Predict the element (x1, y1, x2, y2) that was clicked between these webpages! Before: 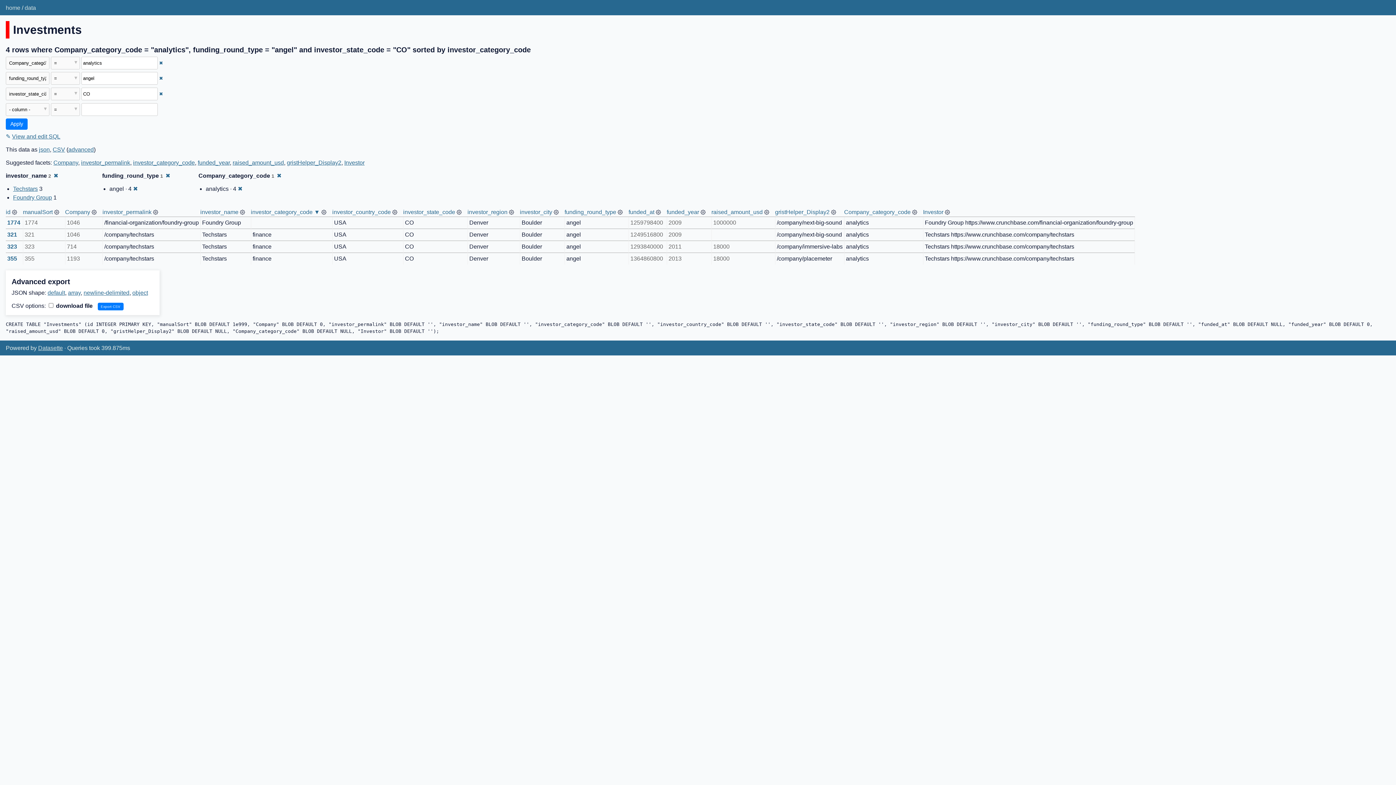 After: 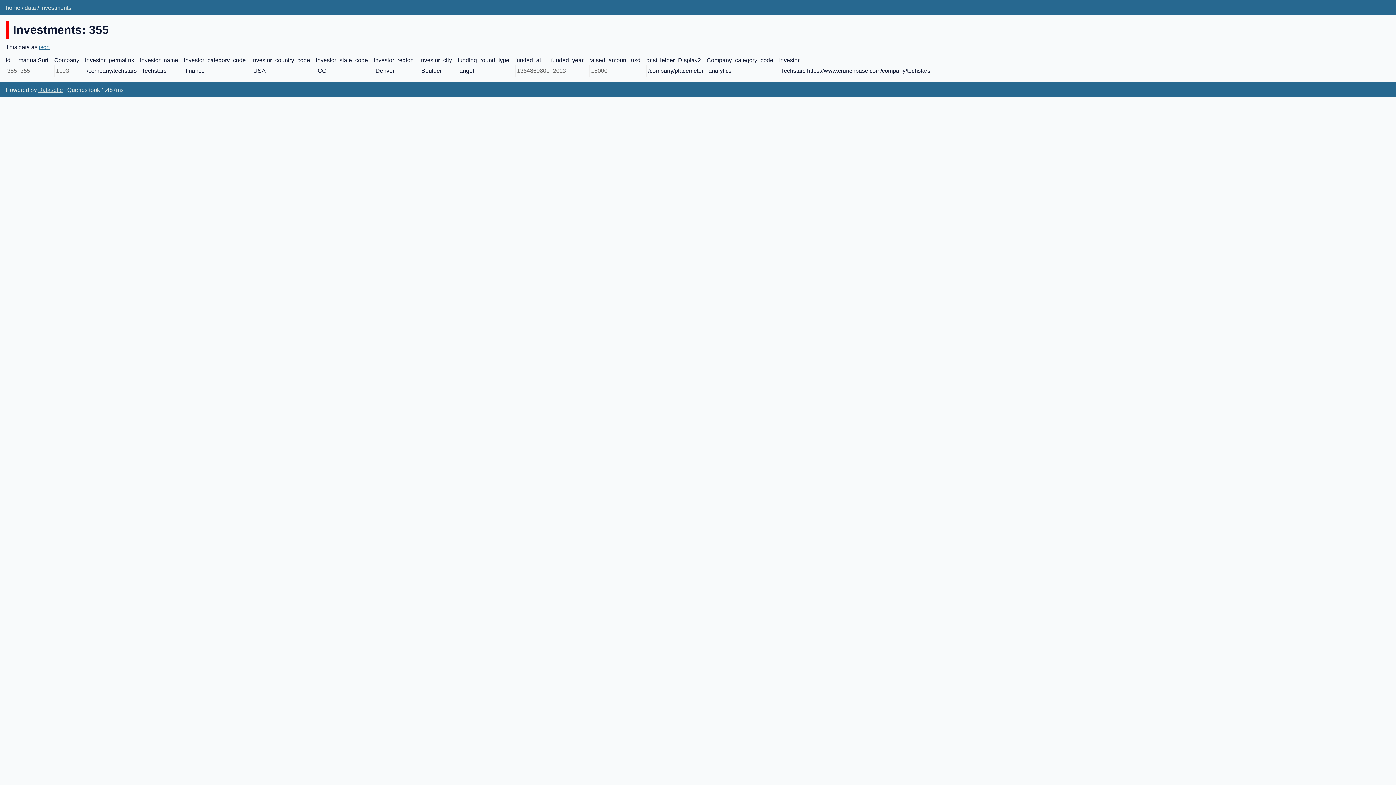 Action: bbox: (7, 255, 17, 261) label: 355